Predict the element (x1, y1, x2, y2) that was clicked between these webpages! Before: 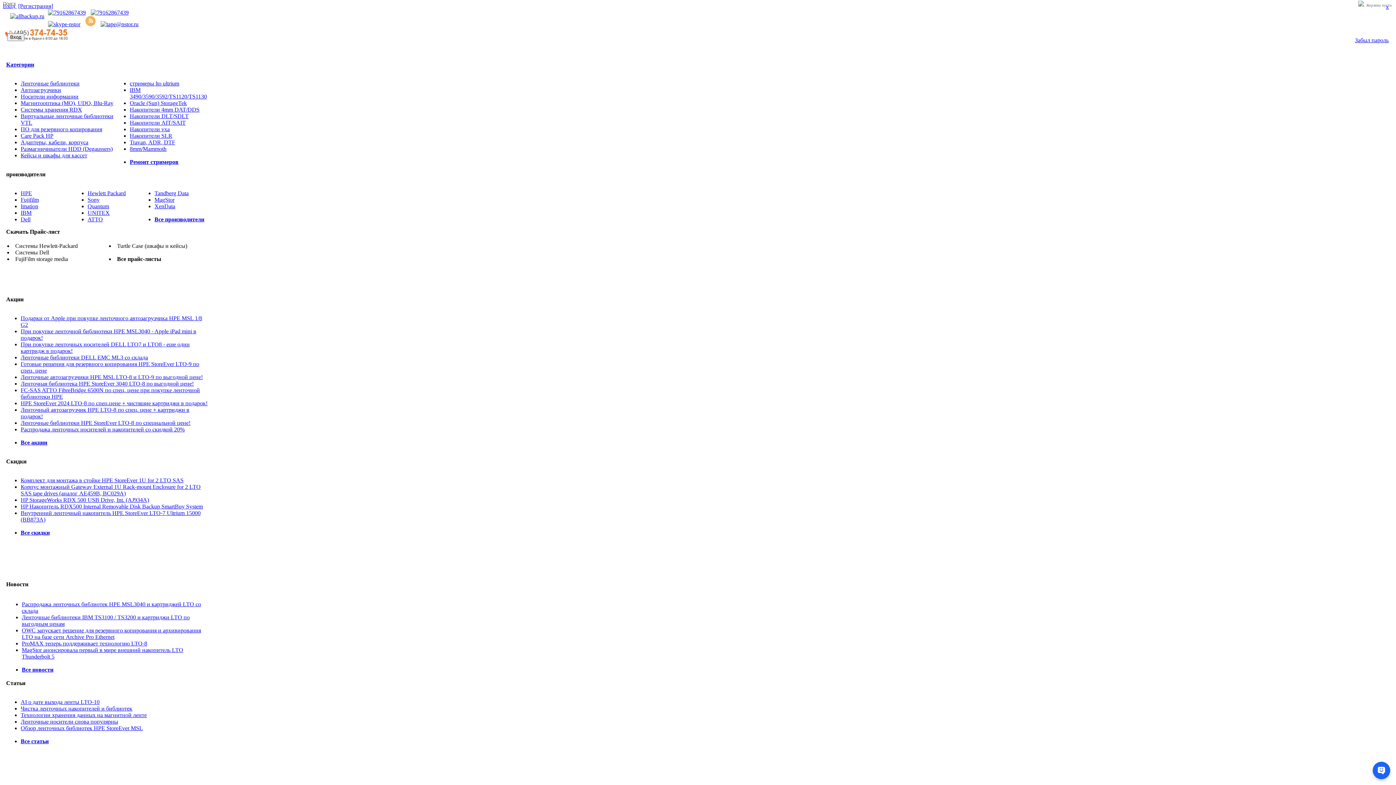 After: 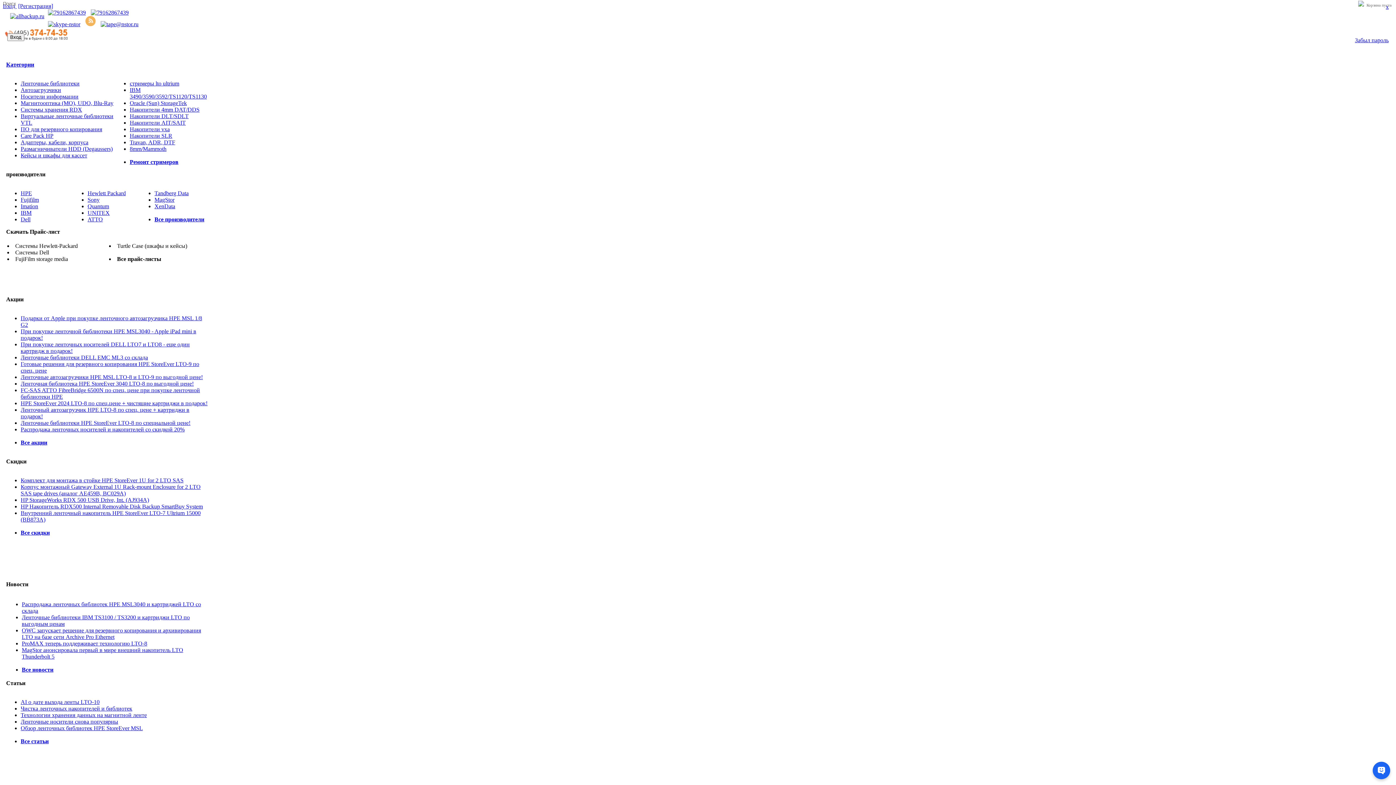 Action: label: Обзор ленточных библиотек HPE StoreEver MSL bbox: (20, 725, 142, 731)